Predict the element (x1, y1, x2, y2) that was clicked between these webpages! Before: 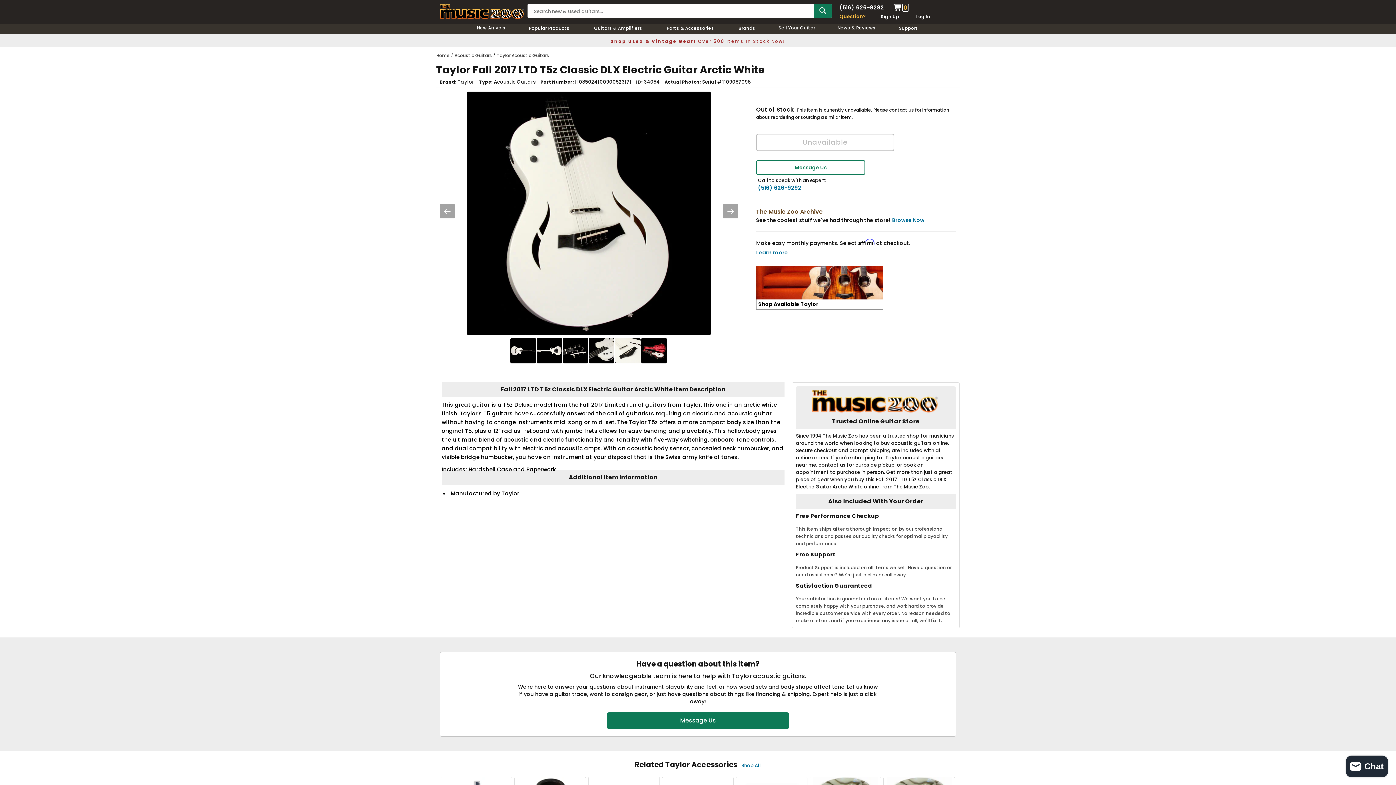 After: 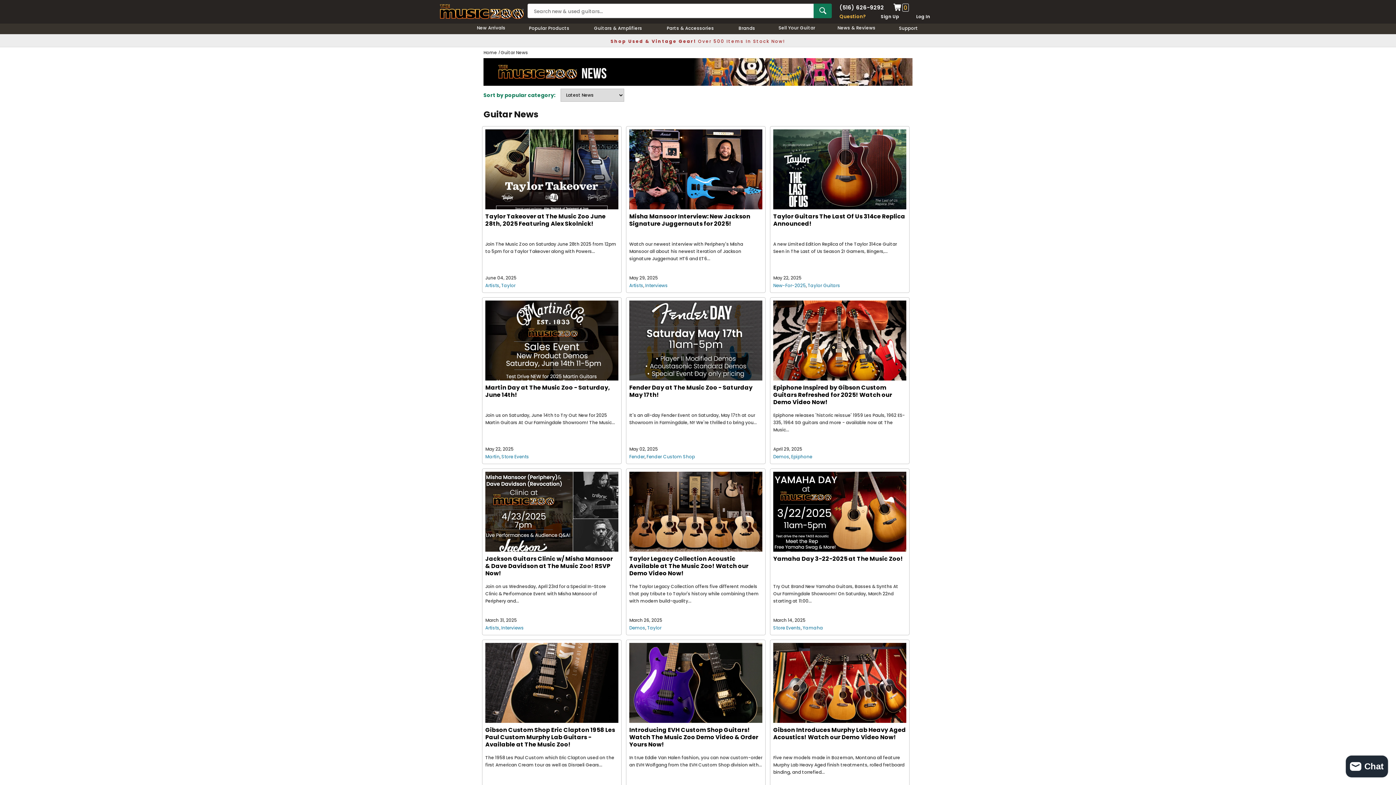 Action: label: News & Reviews bbox: (826, 24, 886, 31)